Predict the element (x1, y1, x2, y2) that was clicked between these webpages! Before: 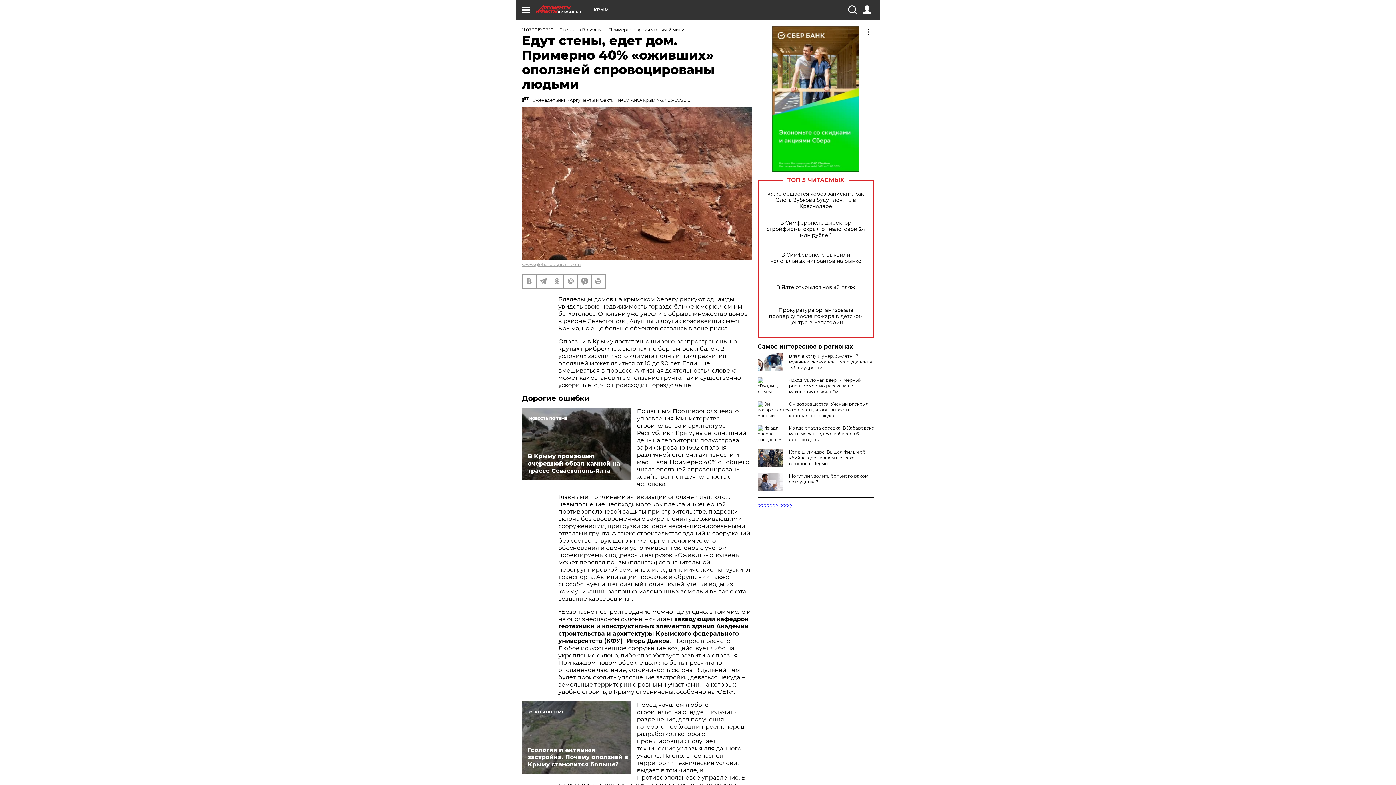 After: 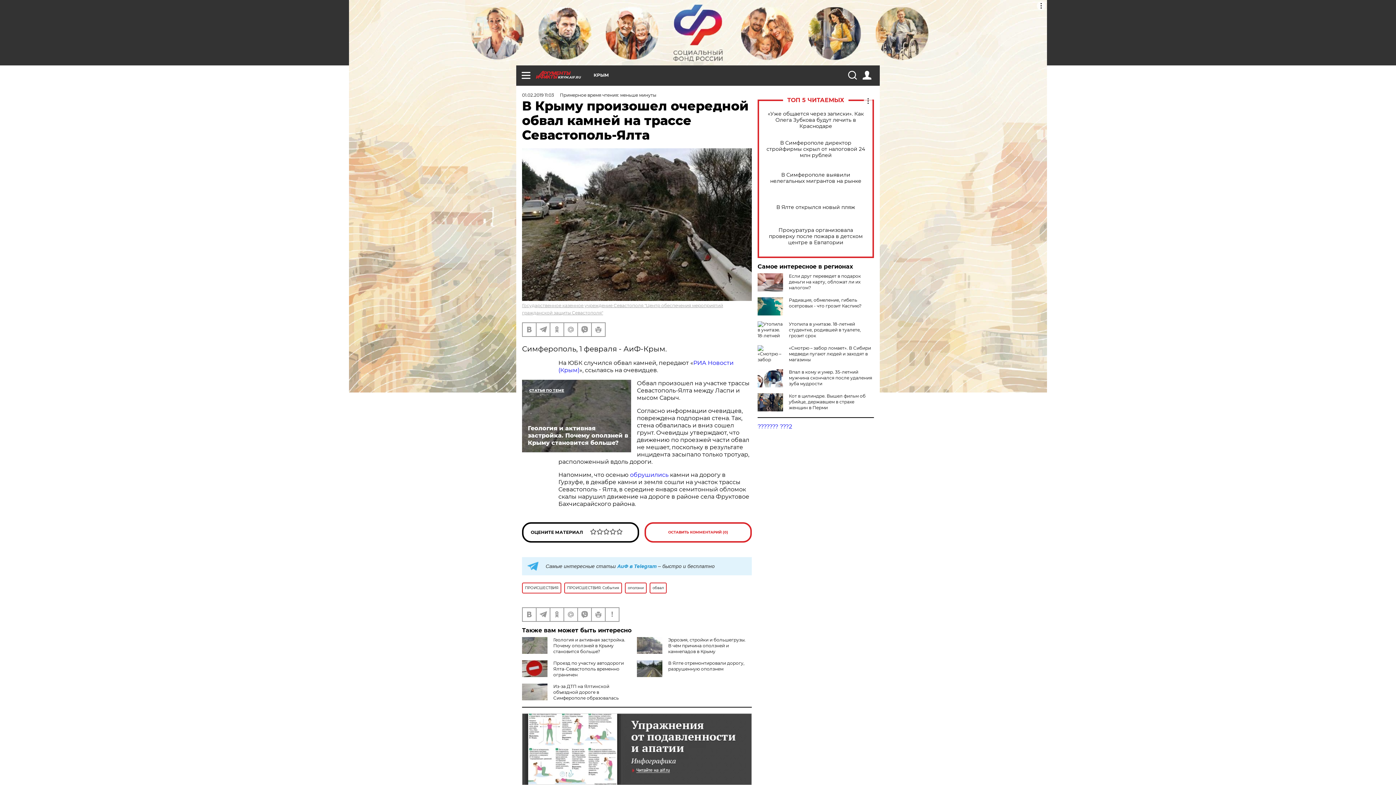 Action: label: В Крыму произошел очередной обвал камней на трассе Севастополь-Ялта bbox: (522, 407, 631, 480)